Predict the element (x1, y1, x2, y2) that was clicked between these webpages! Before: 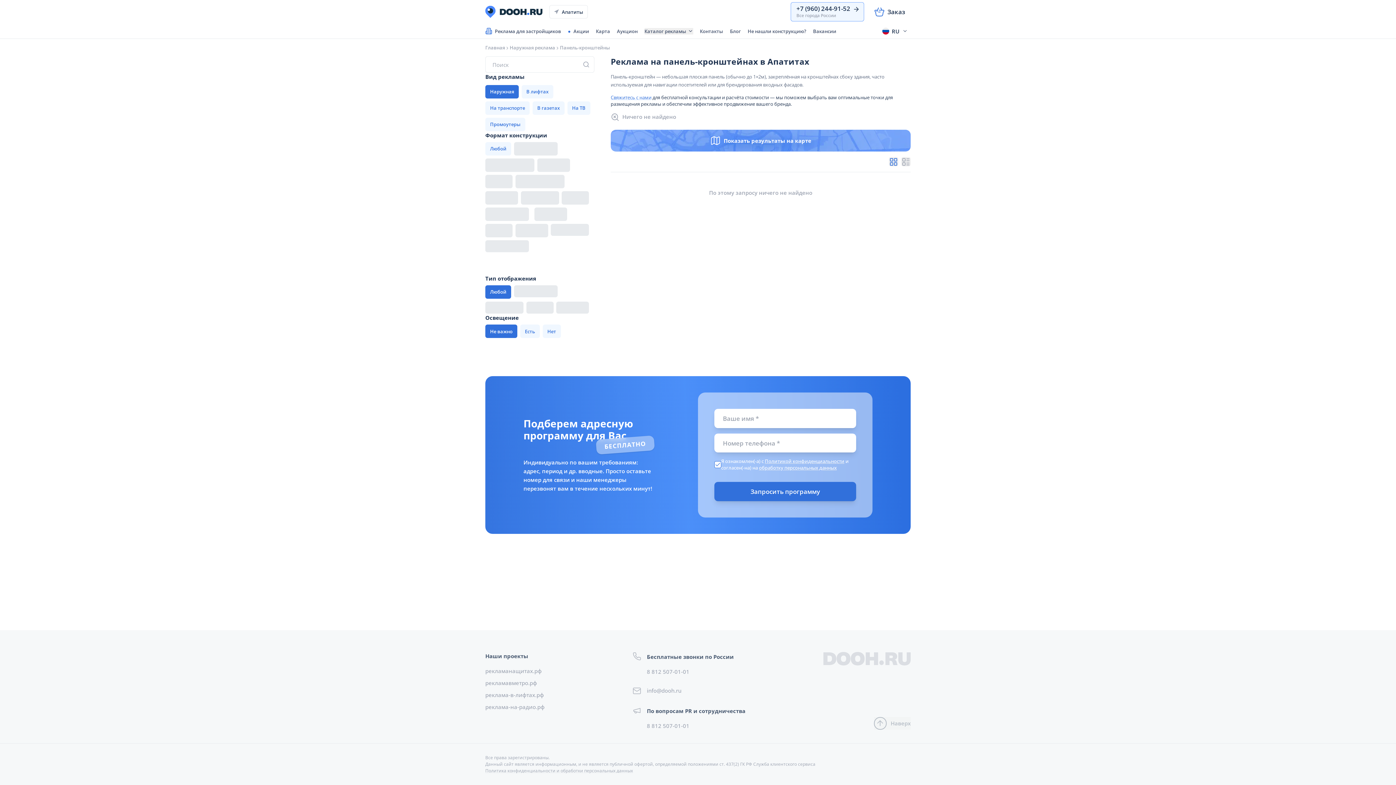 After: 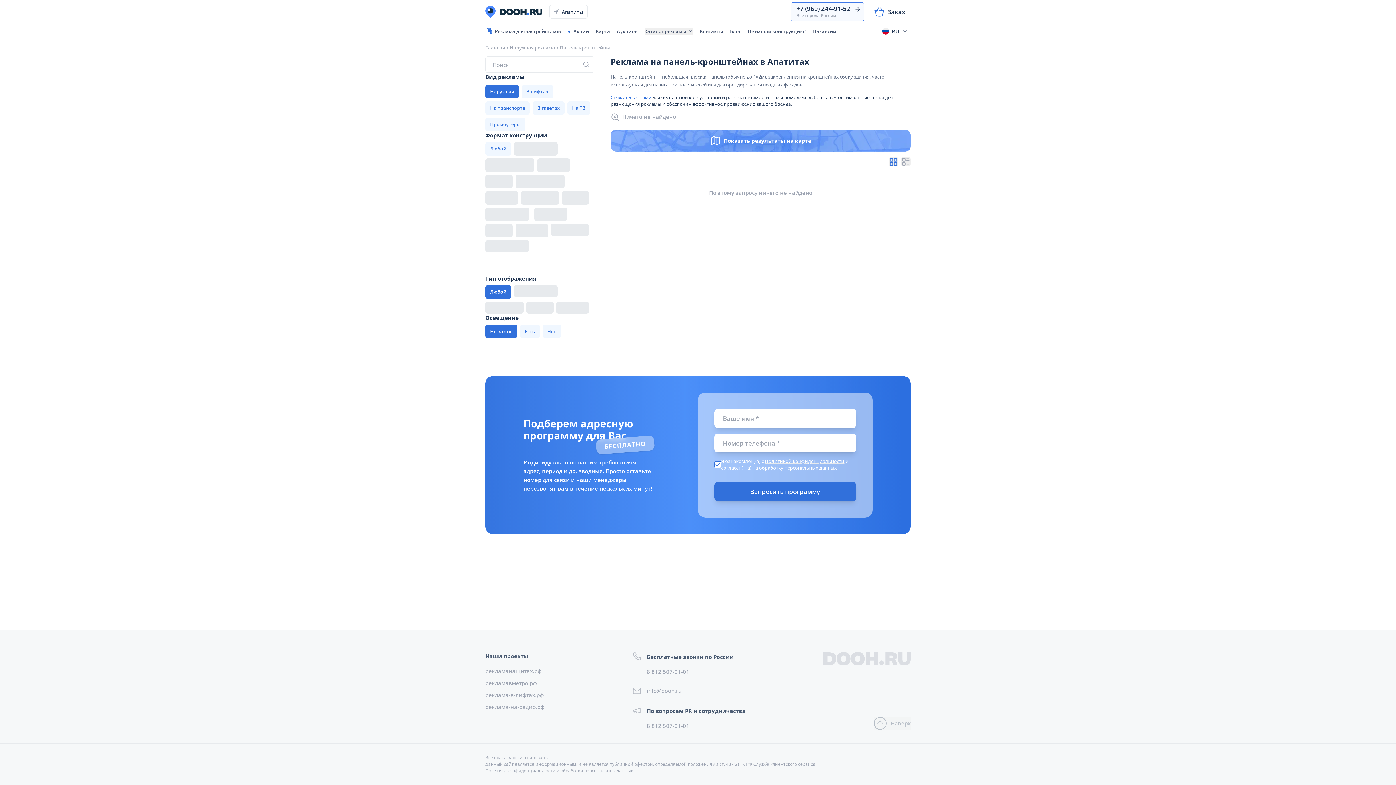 Action: label: +7 (960) 244-91-52
Все города России bbox: (790, 2, 864, 21)